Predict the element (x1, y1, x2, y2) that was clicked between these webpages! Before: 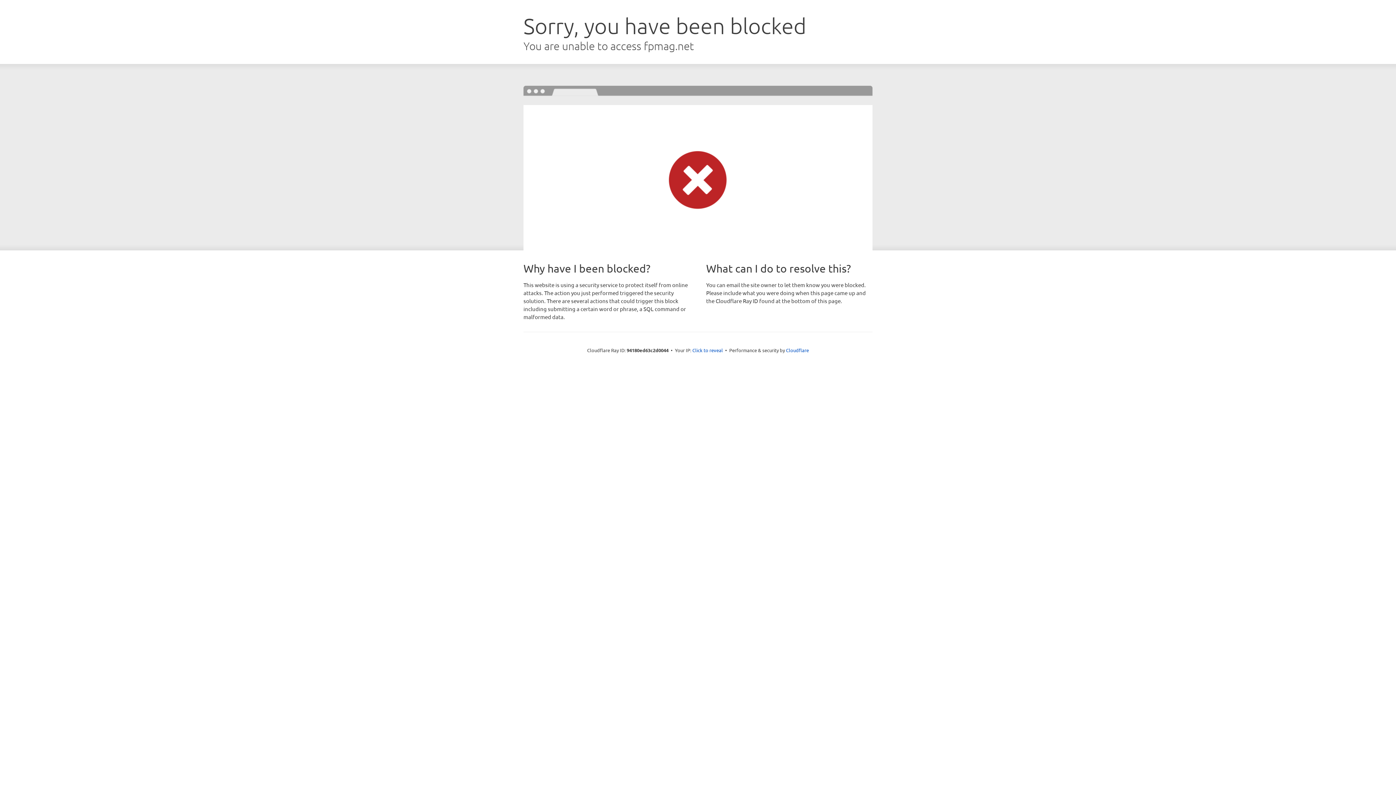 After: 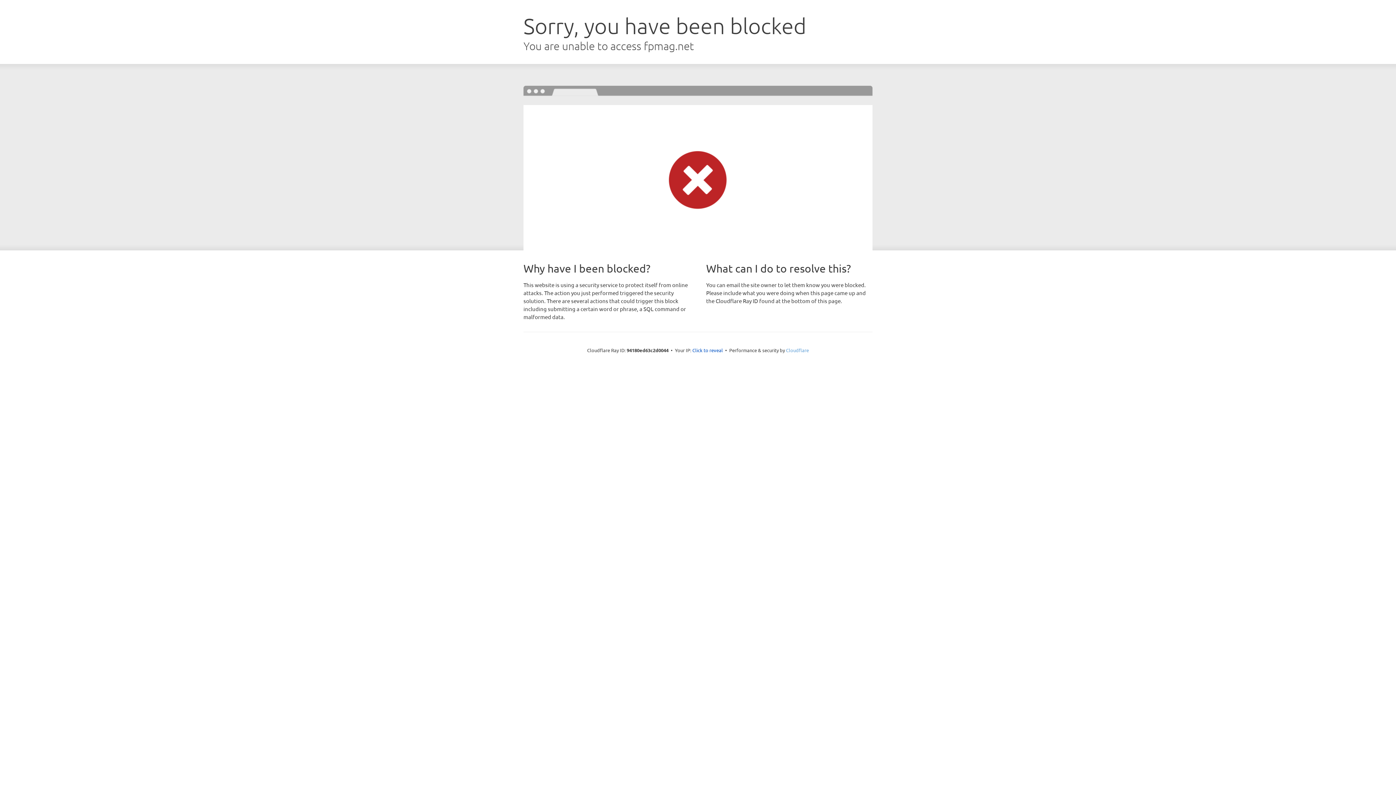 Action: label: Cloudflare bbox: (786, 347, 809, 353)